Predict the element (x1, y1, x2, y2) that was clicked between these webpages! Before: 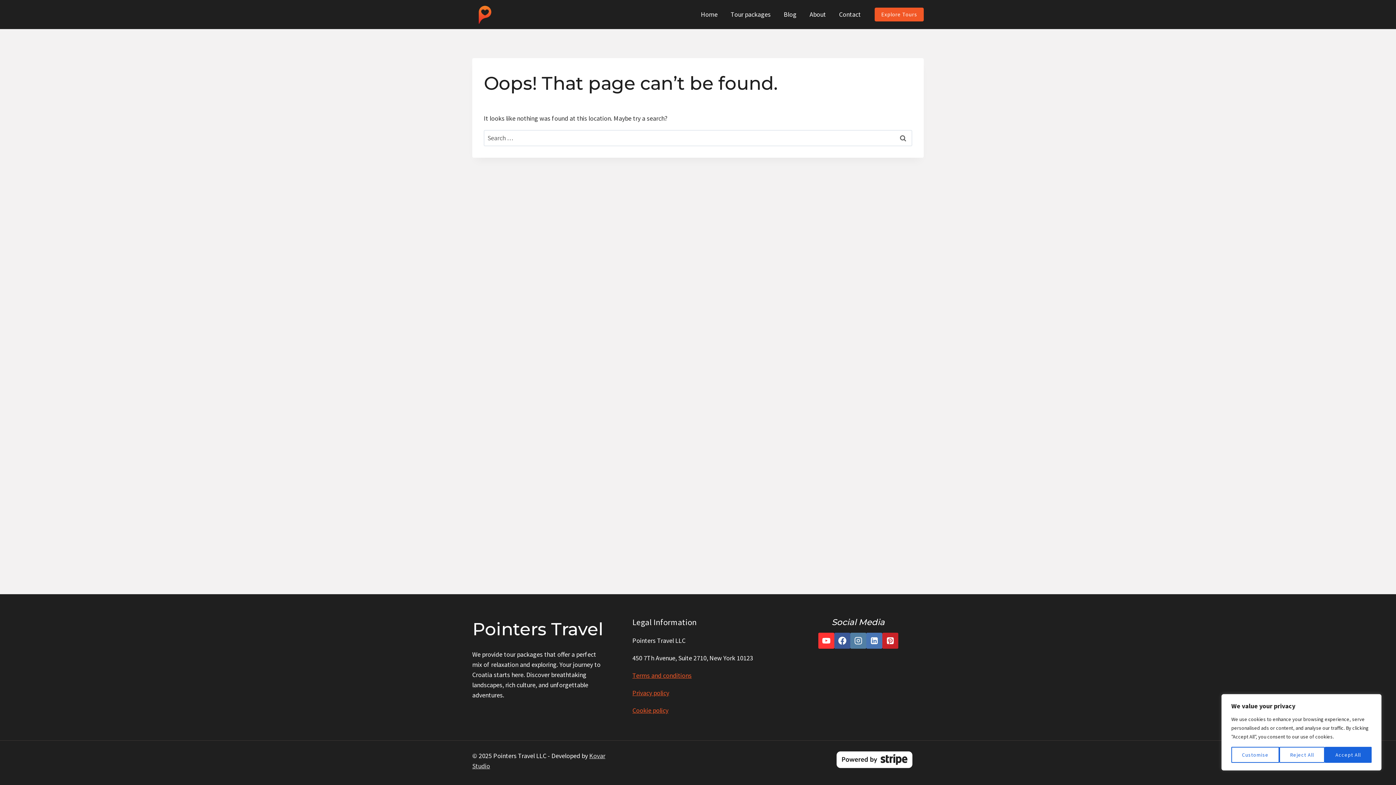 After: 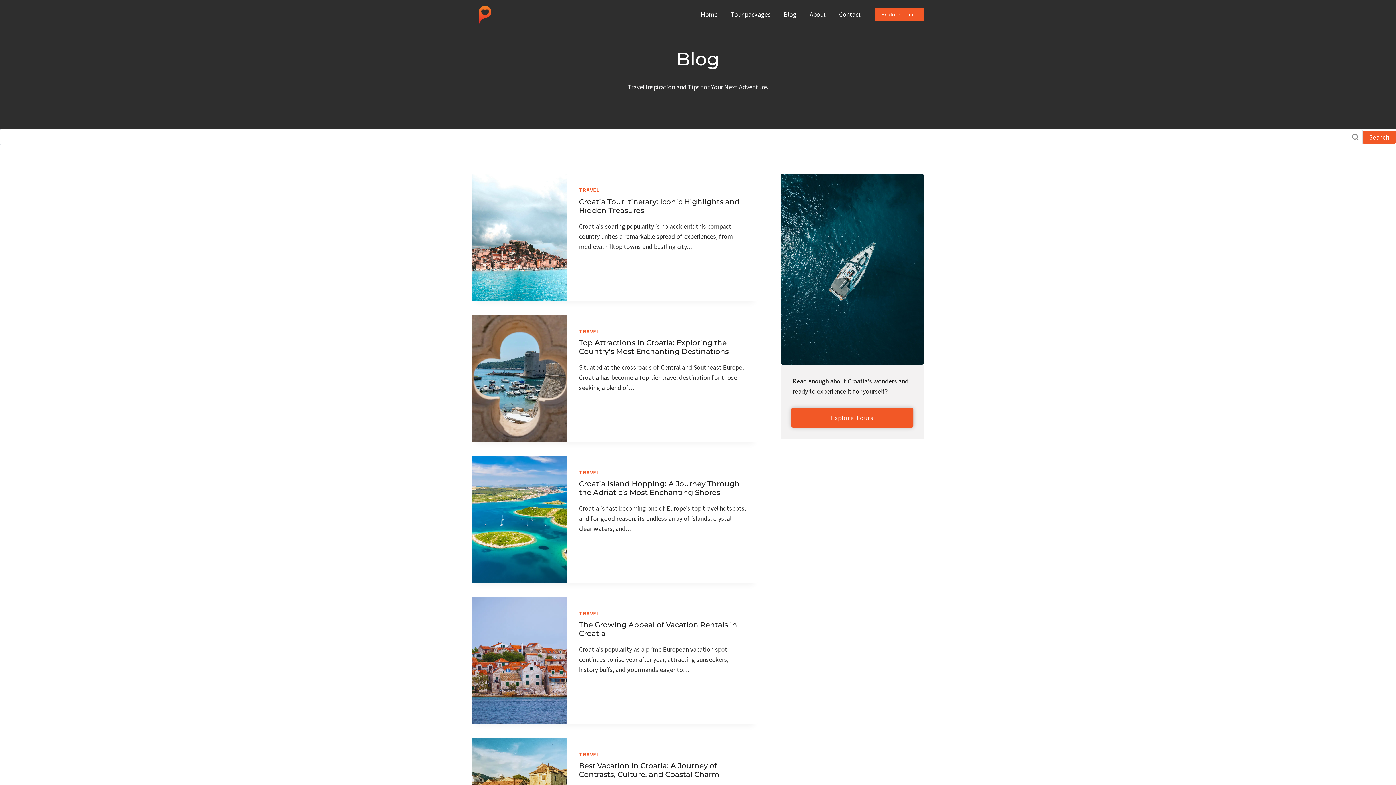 Action: label: Blog bbox: (777, 5, 803, 23)